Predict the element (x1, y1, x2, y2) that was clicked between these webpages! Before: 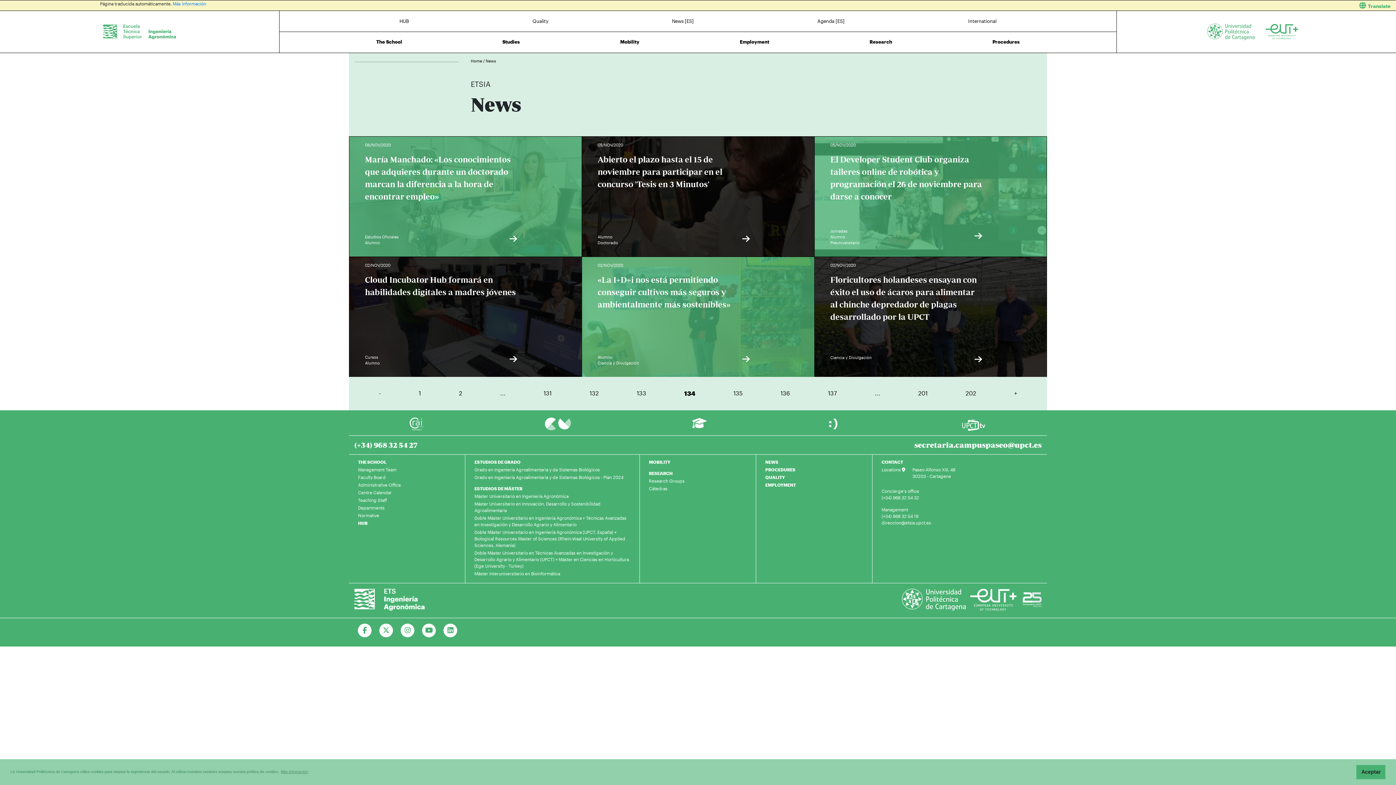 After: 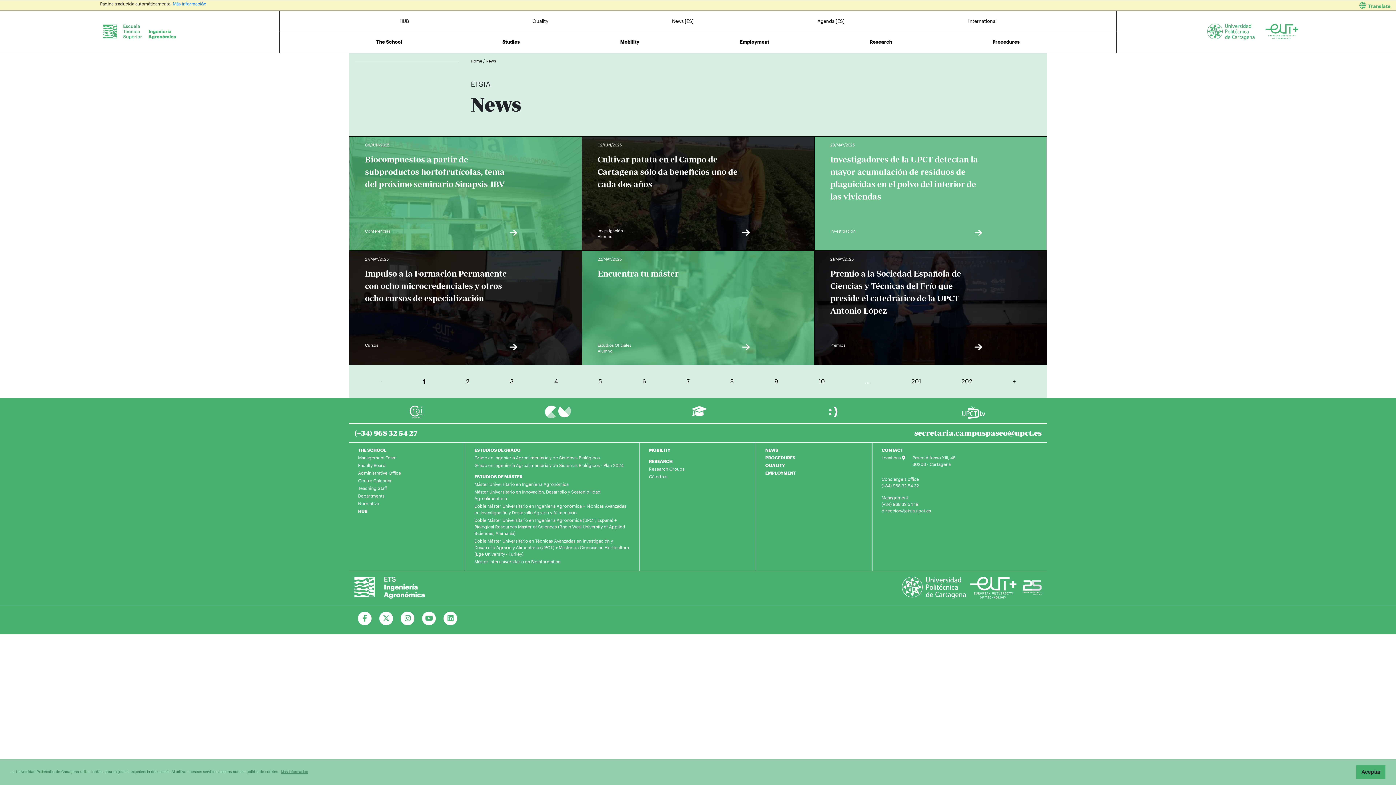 Action: bbox: (761, 458, 866, 465) label: NEWS